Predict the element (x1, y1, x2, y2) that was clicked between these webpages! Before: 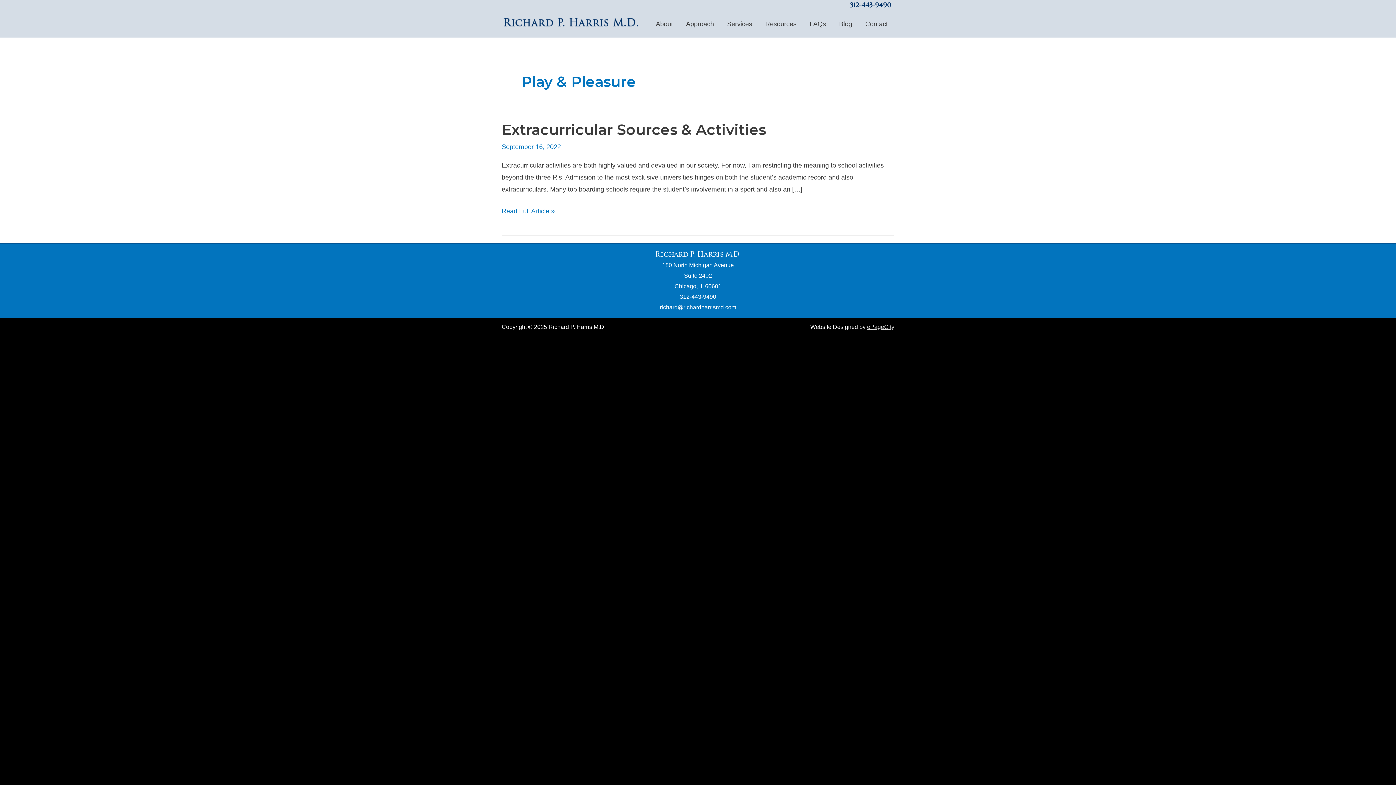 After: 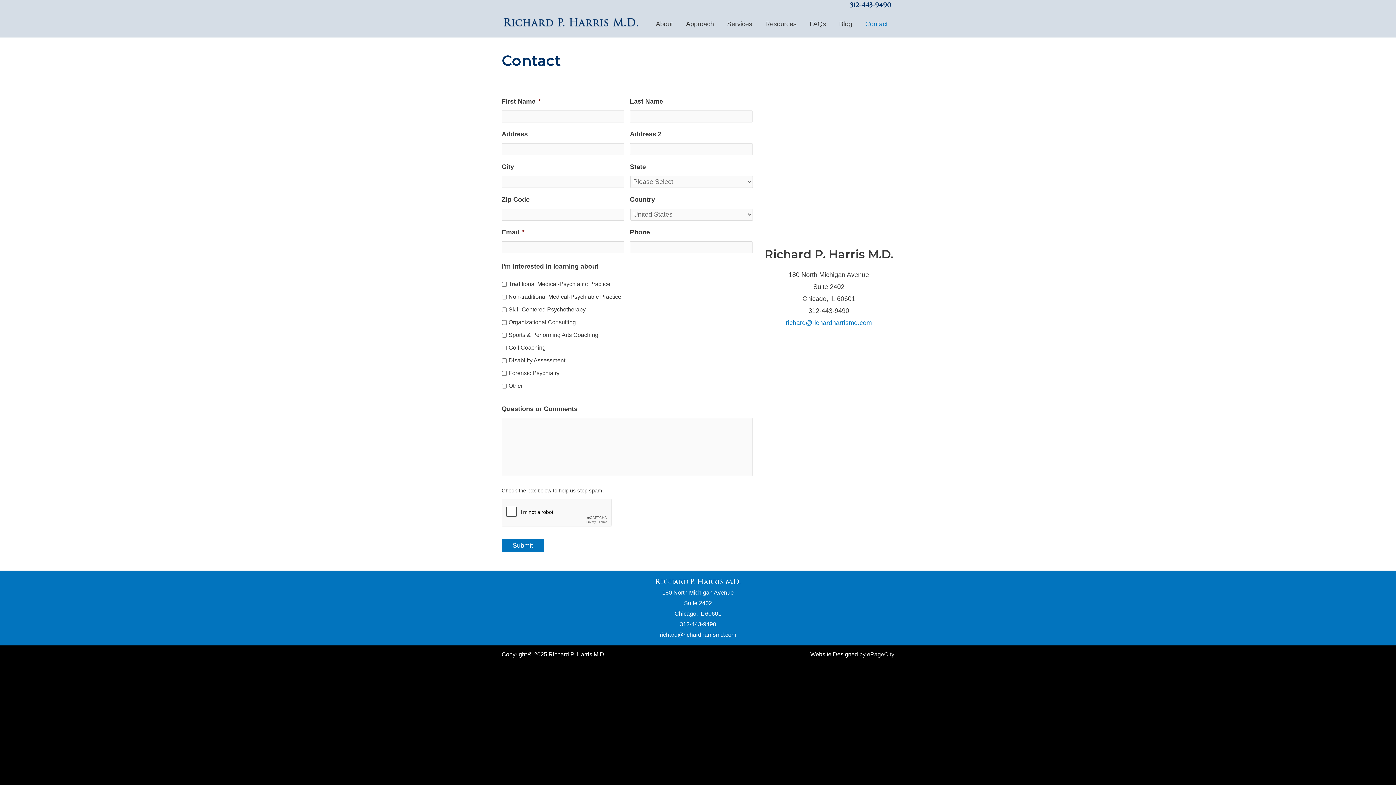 Action: label: Contact bbox: (858, 10, 894, 37)